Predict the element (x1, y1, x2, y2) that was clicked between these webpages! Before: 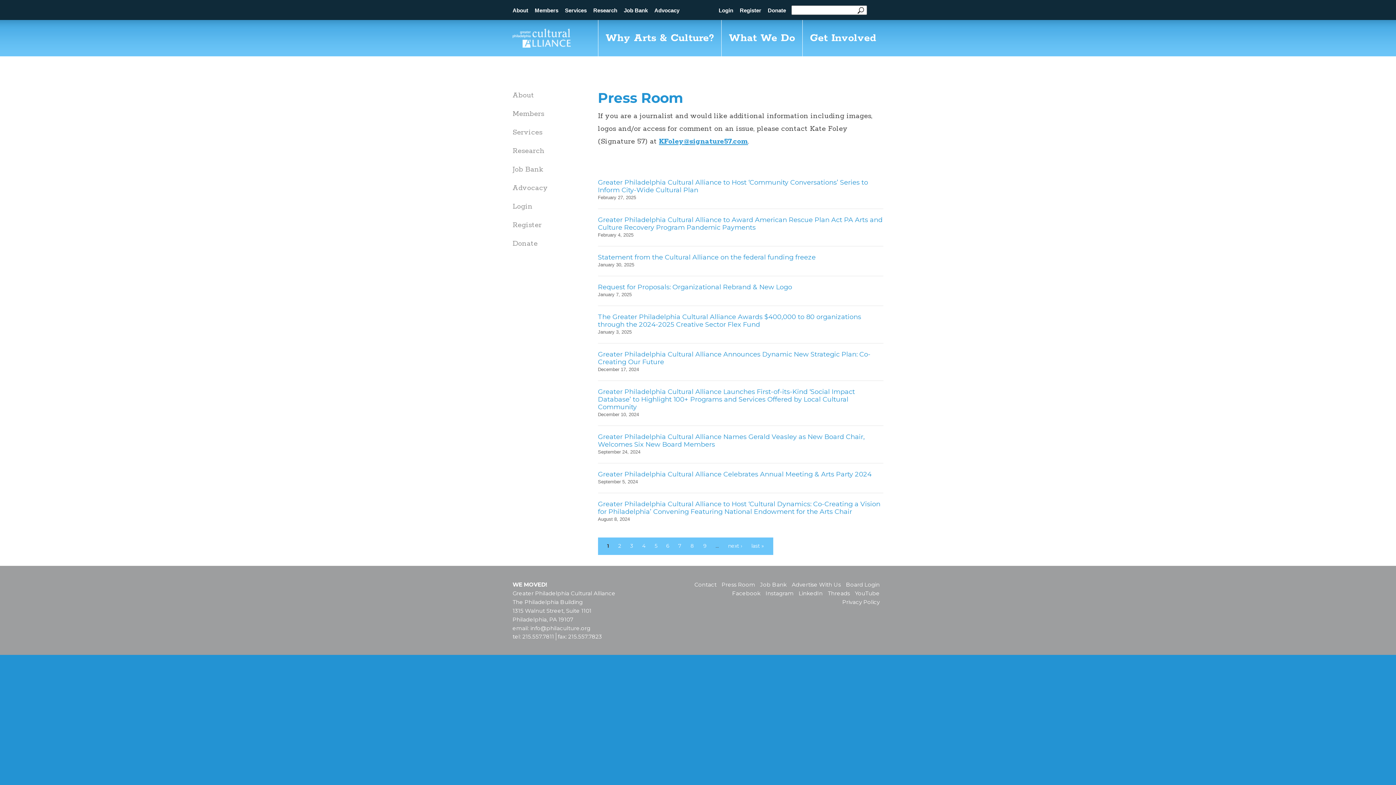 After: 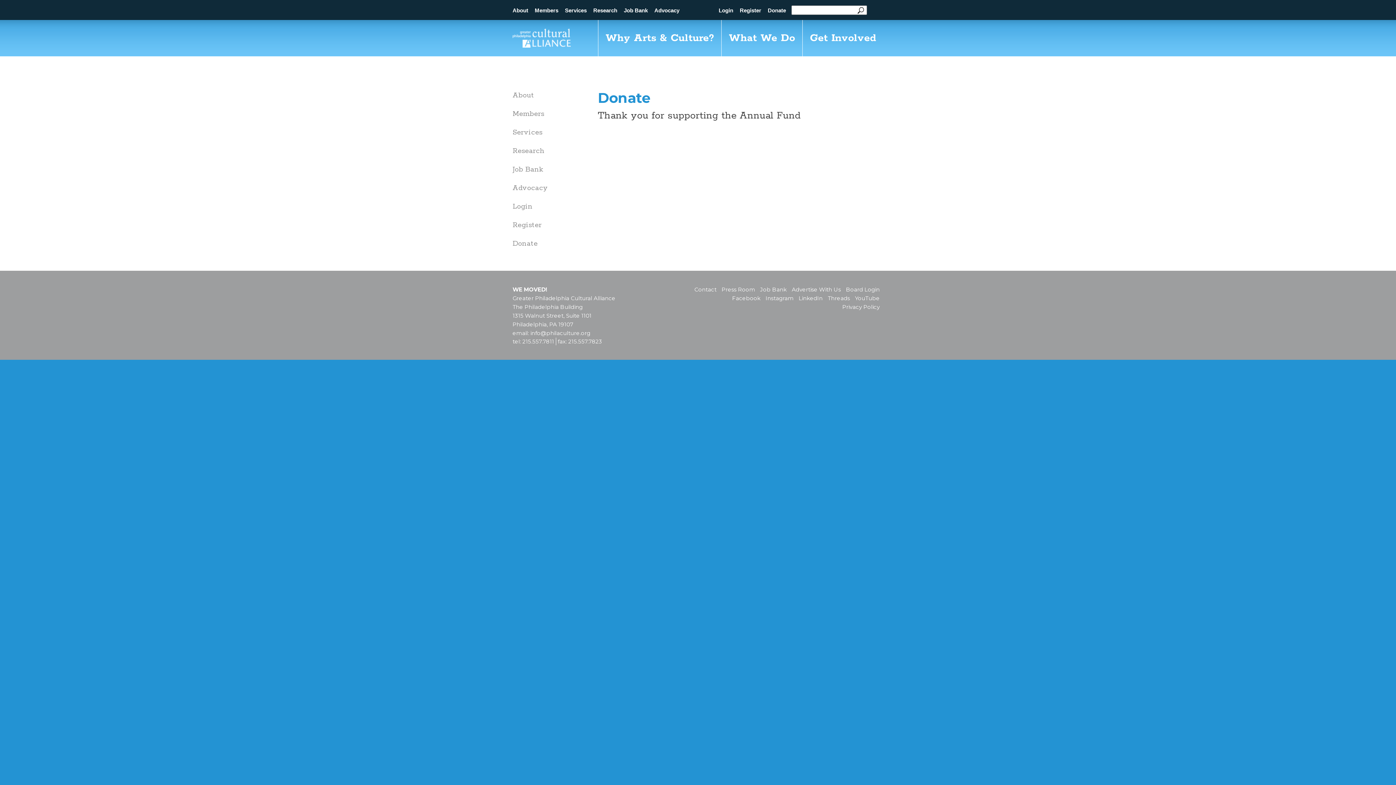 Action: label: Donate bbox: (768, 7, 786, 13)